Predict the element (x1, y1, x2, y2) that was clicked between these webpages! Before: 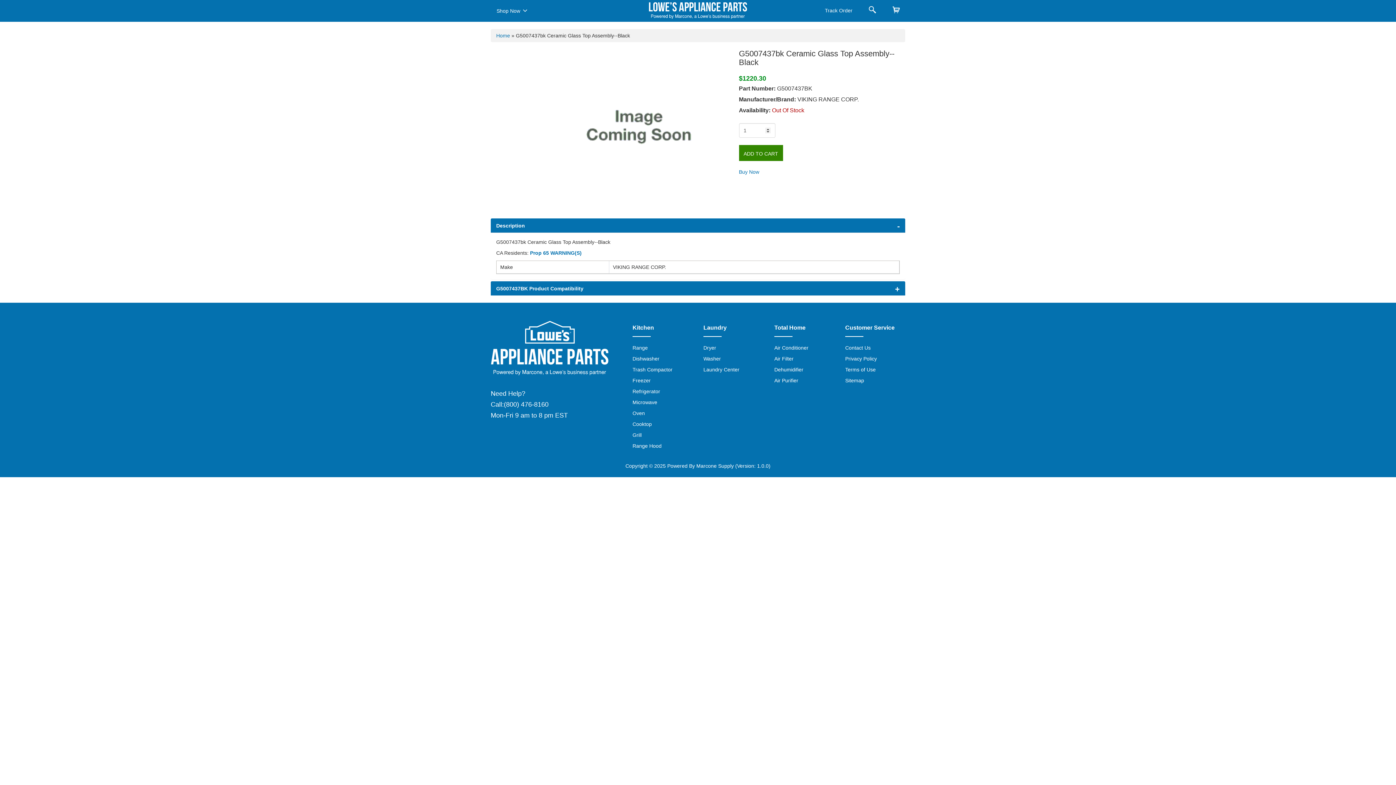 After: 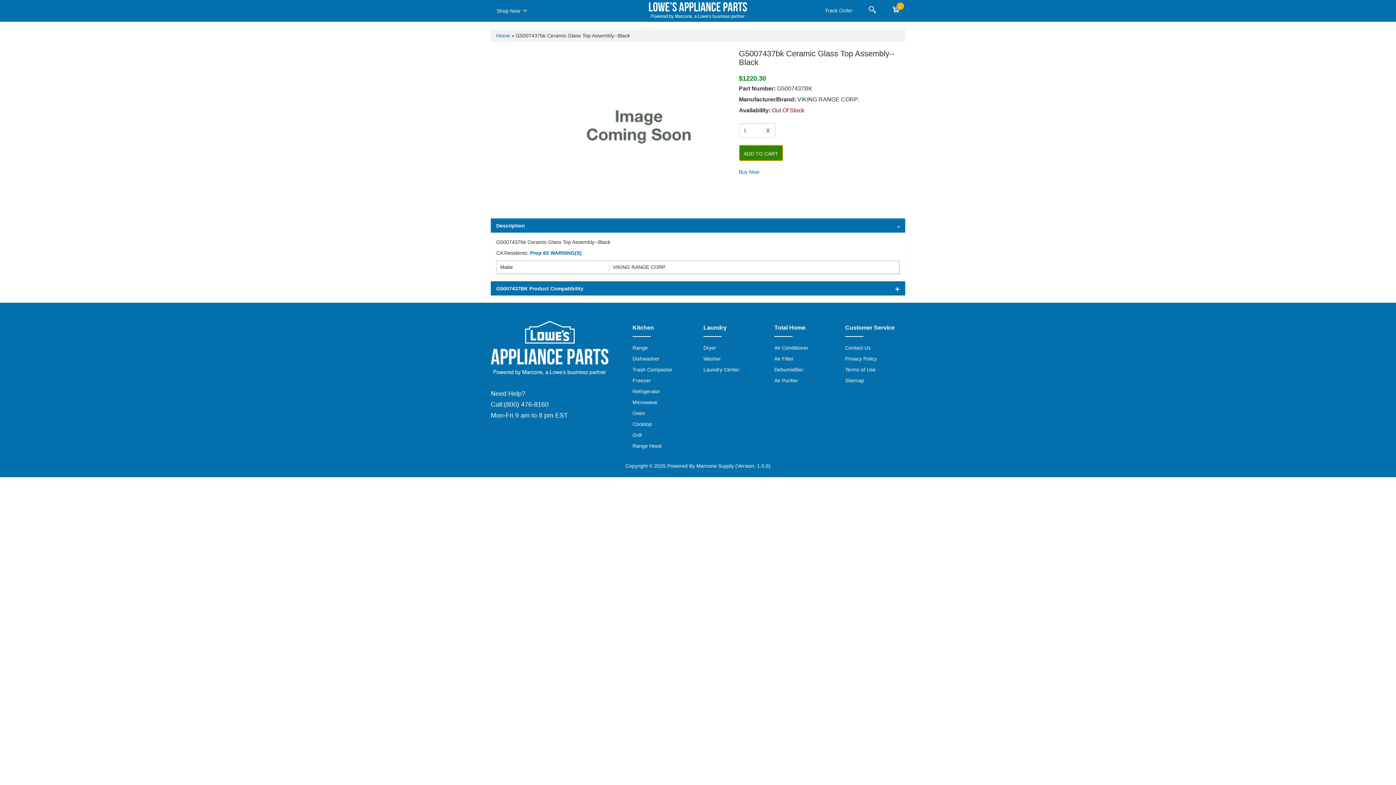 Action: bbox: (739, 145, 783, 161) label: ADD TO CART